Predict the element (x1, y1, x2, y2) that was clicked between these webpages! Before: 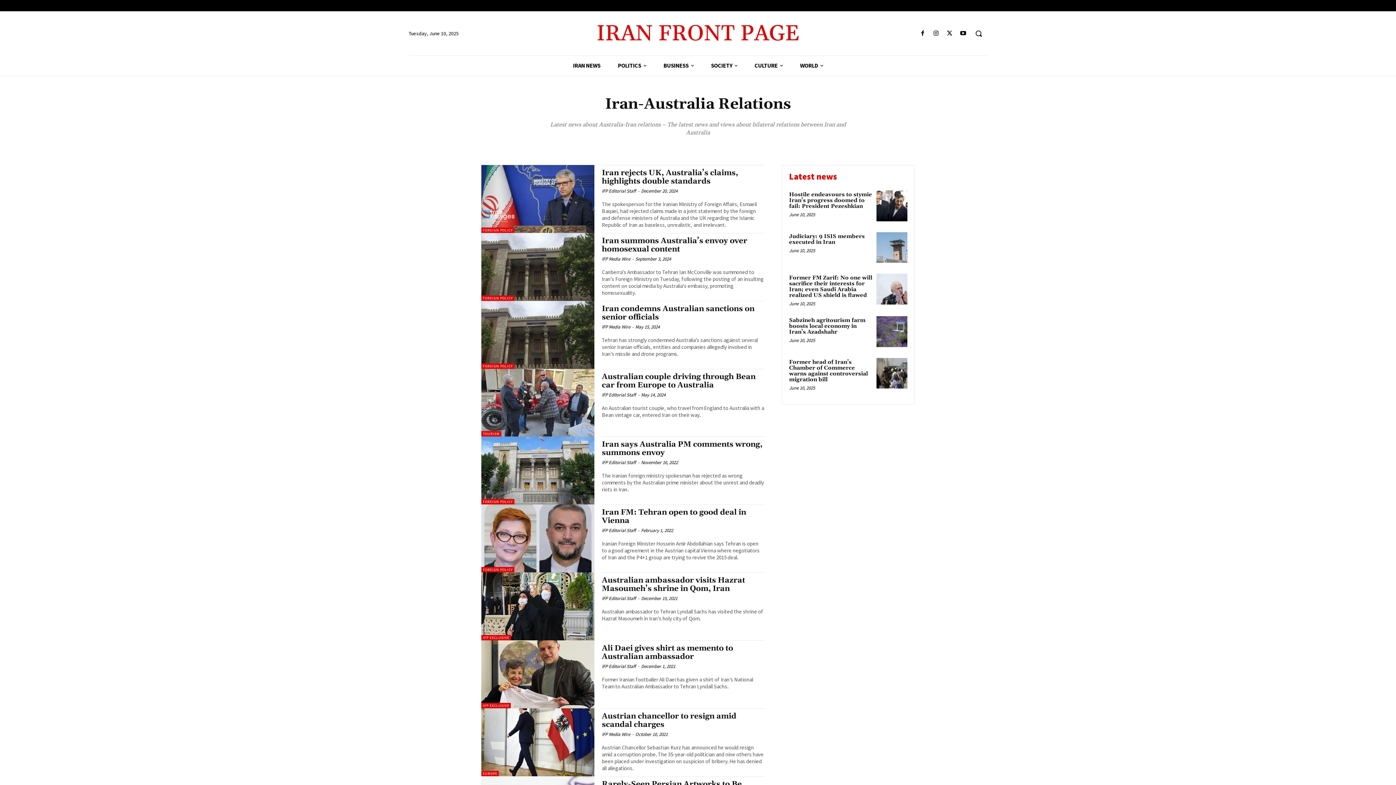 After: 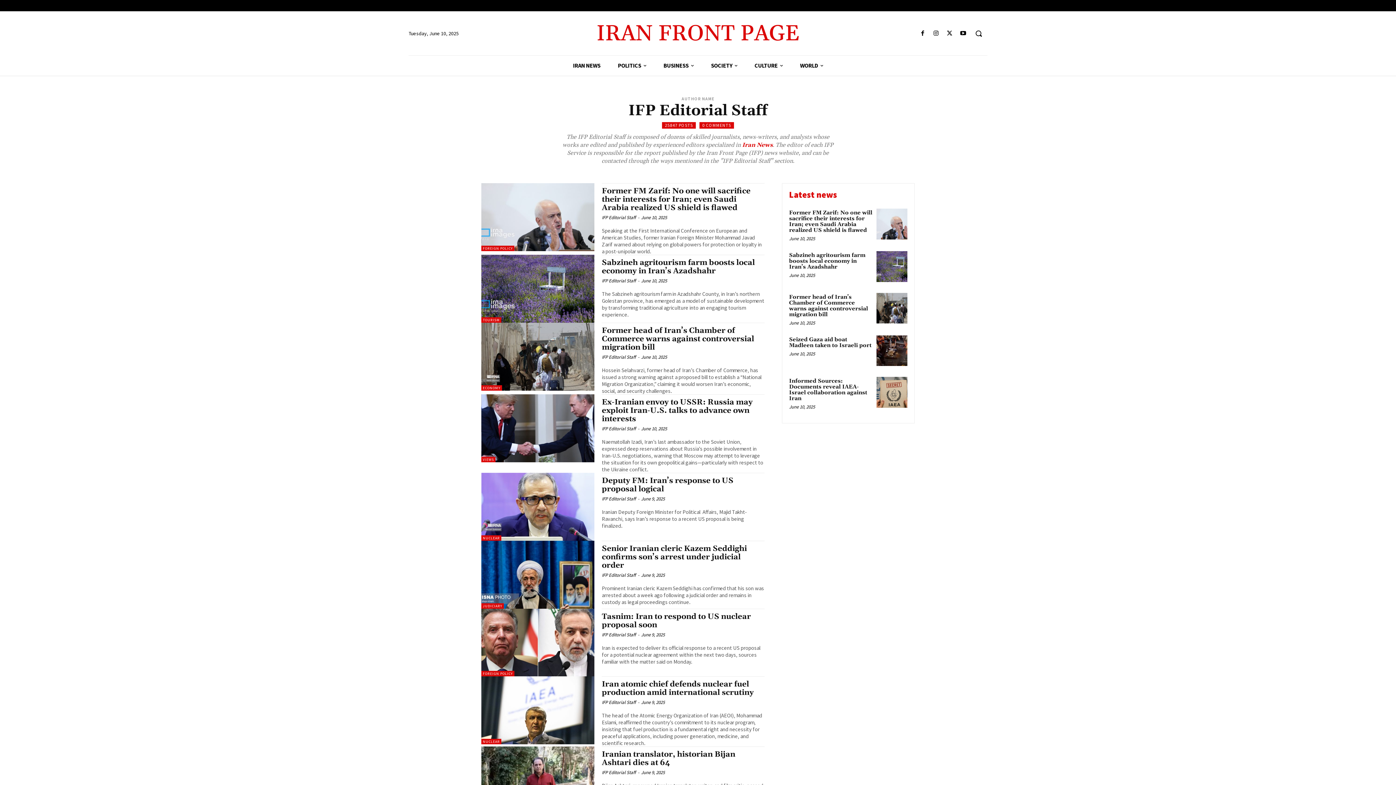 Action: label: IFP Editorial Staff bbox: (601, 595, 636, 601)